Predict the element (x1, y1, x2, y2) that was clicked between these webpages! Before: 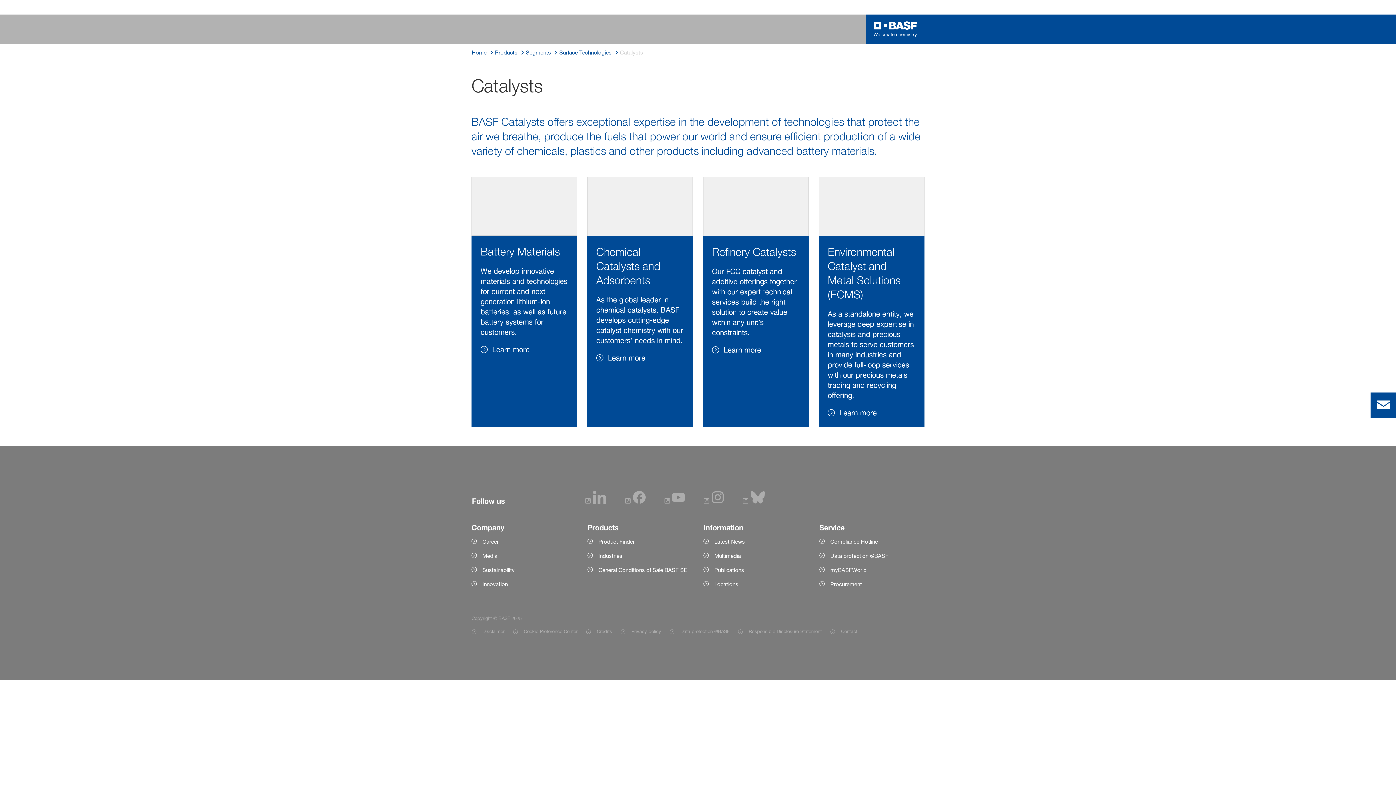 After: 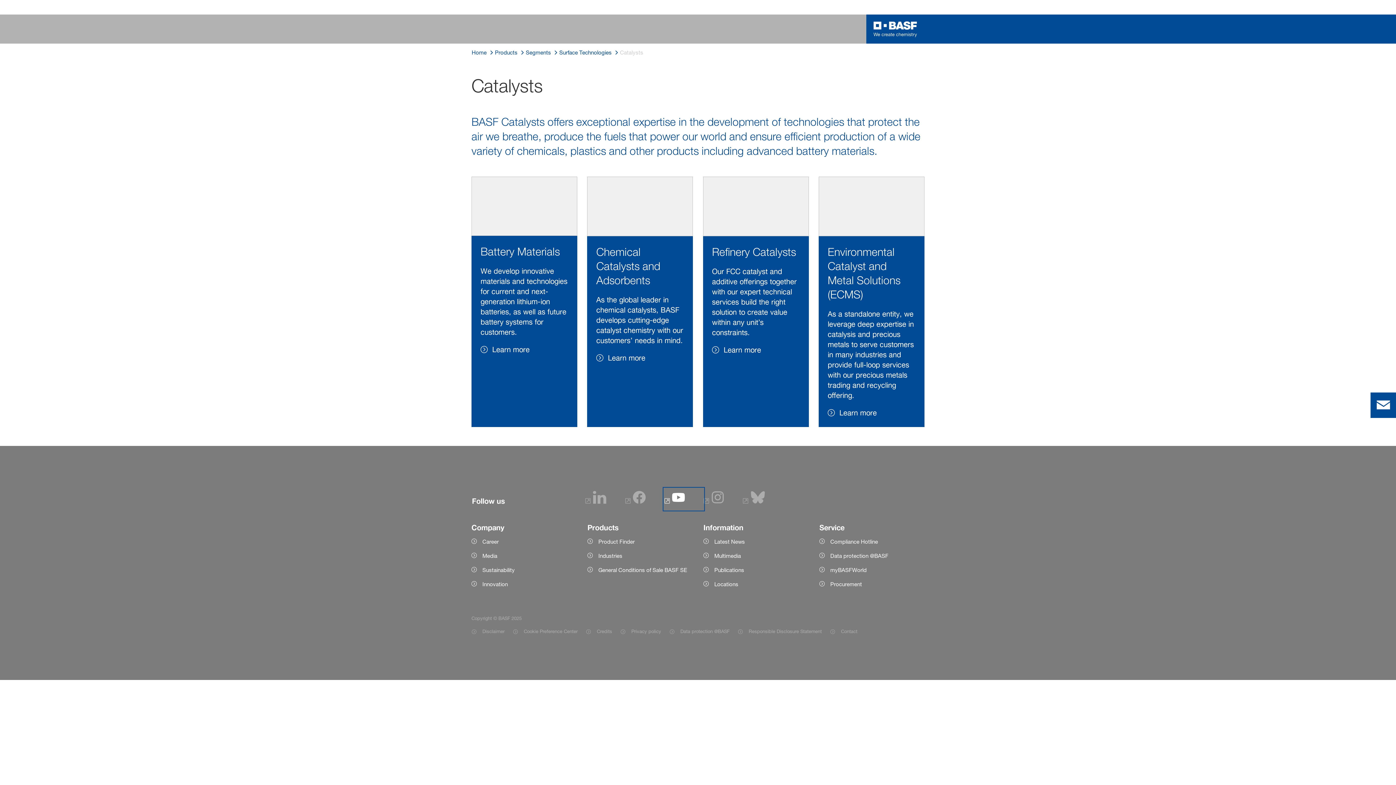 Action: bbox: (664, 498, 685, 505)